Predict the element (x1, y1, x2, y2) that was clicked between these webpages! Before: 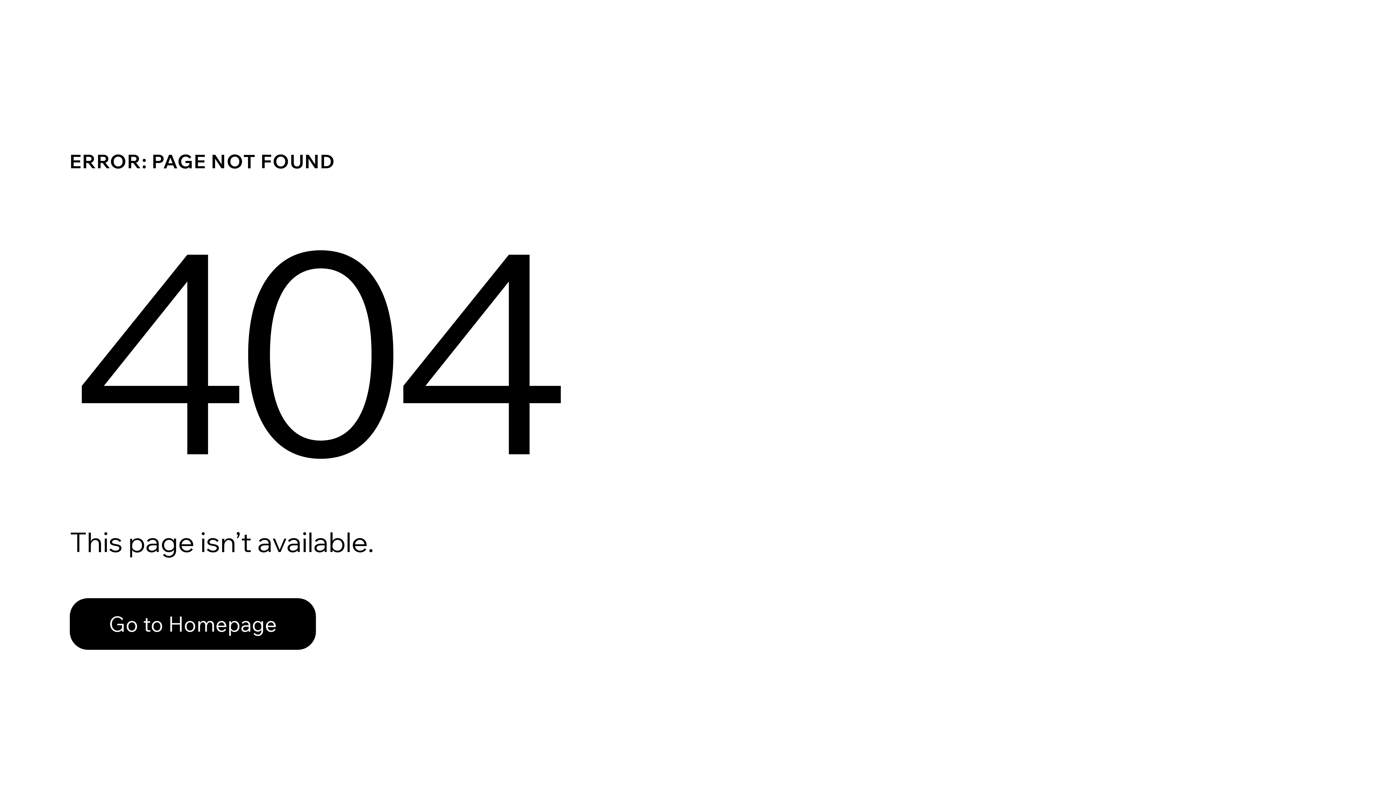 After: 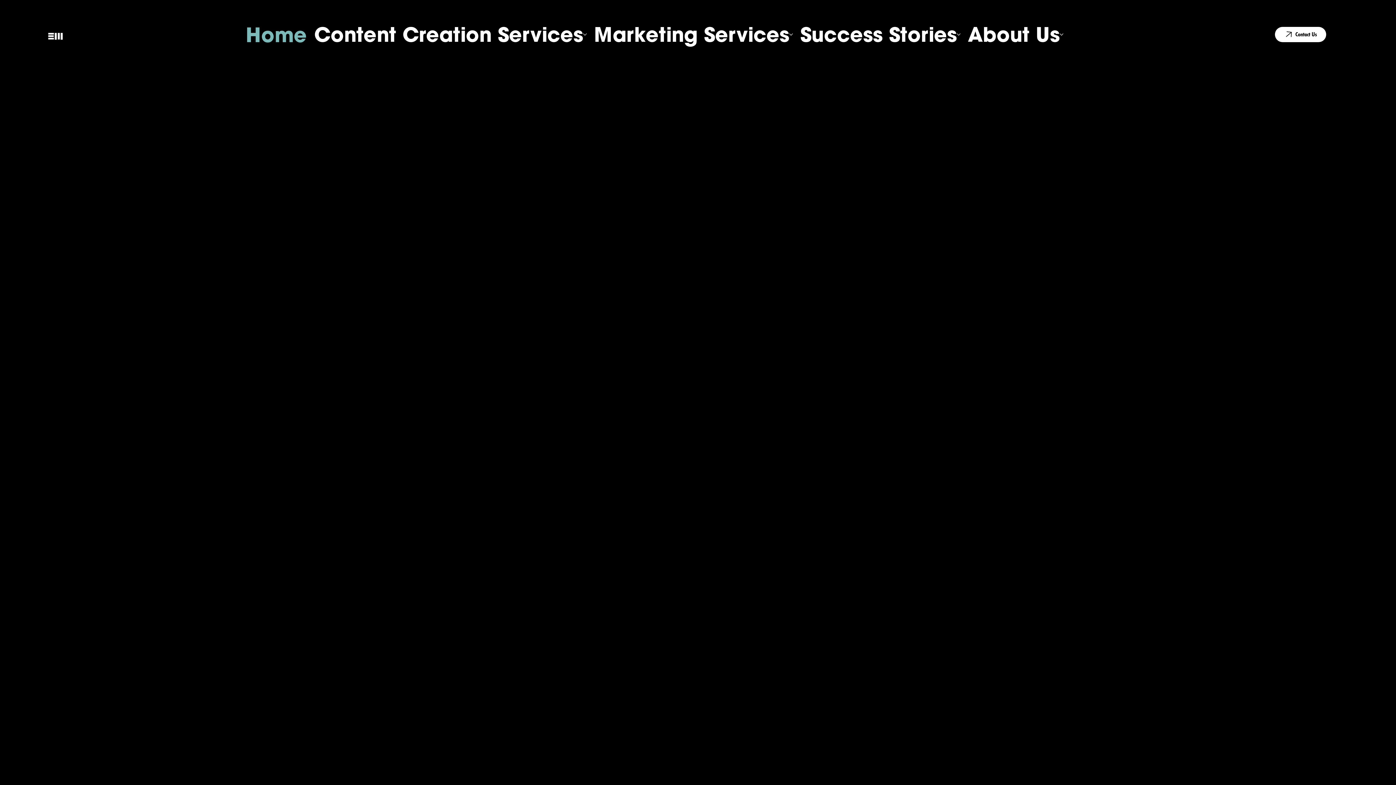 Action: label: Go to Homepage bbox: (69, 598, 316, 650)